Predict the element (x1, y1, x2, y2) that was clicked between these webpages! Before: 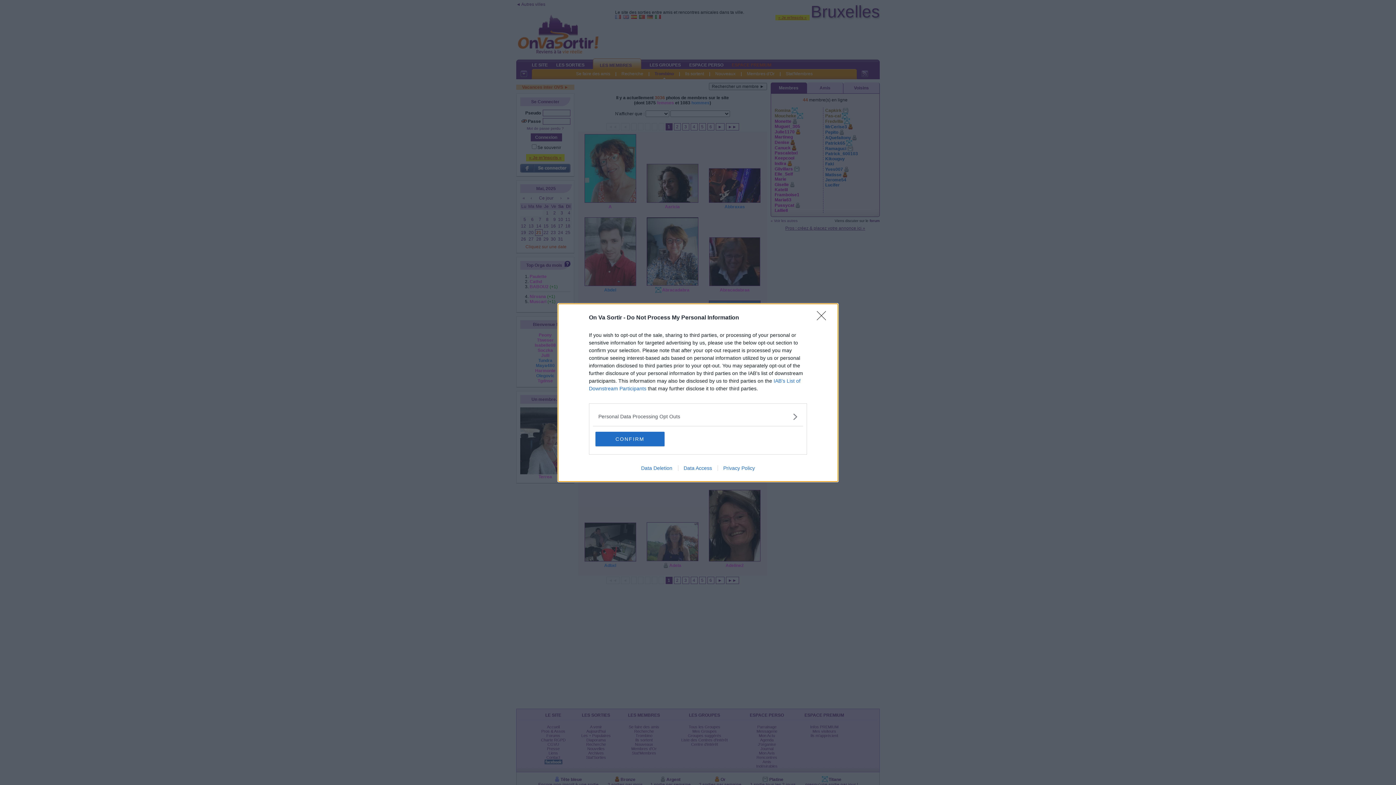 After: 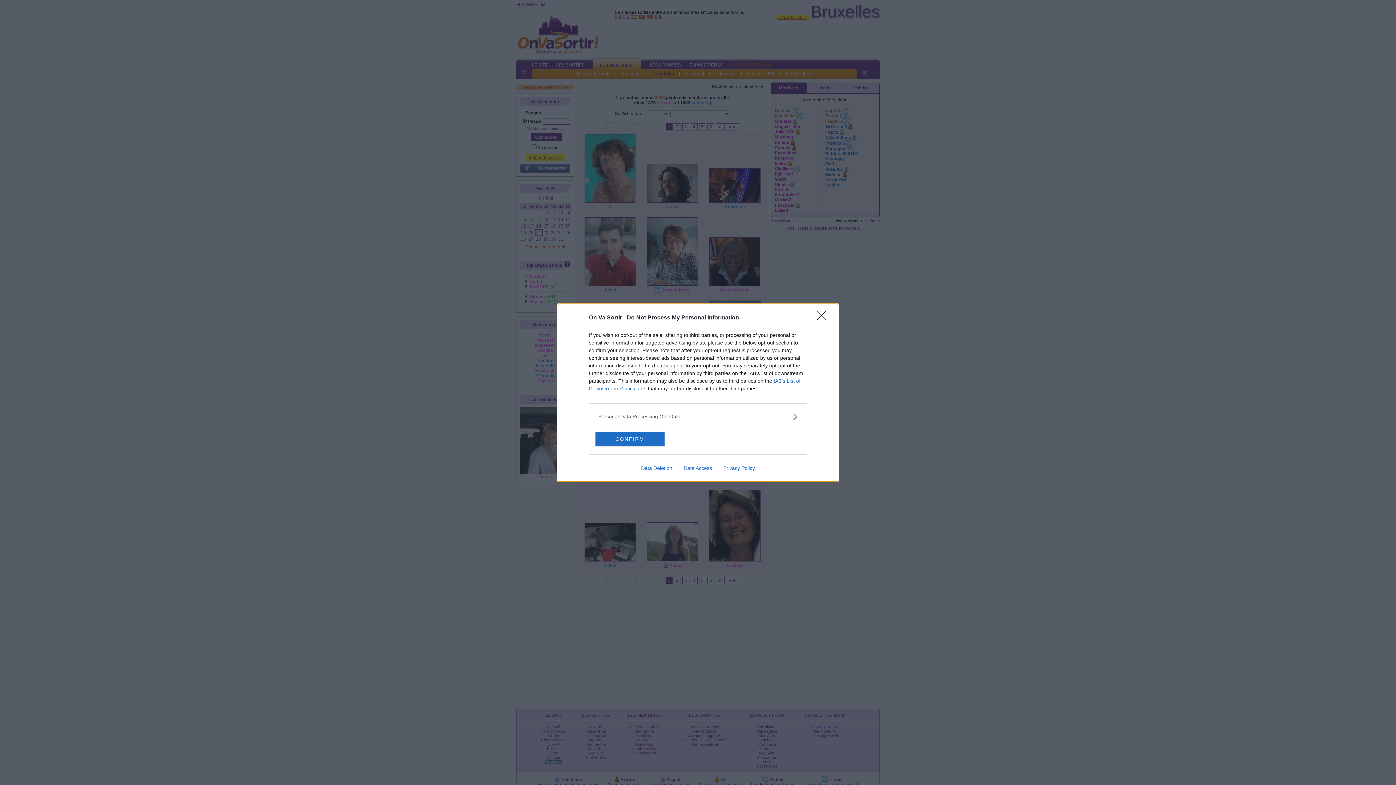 Action: bbox: (678, 465, 717, 471) label: Data Access